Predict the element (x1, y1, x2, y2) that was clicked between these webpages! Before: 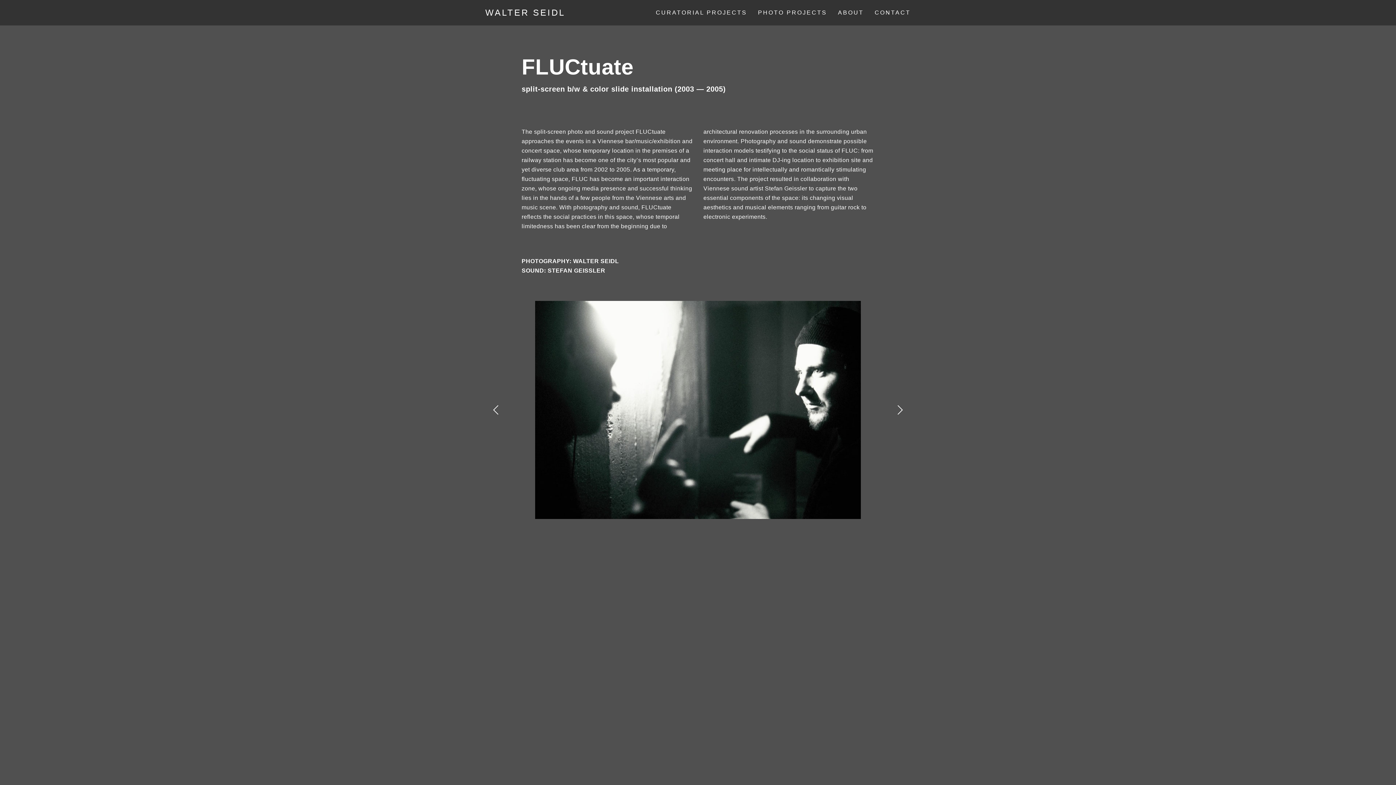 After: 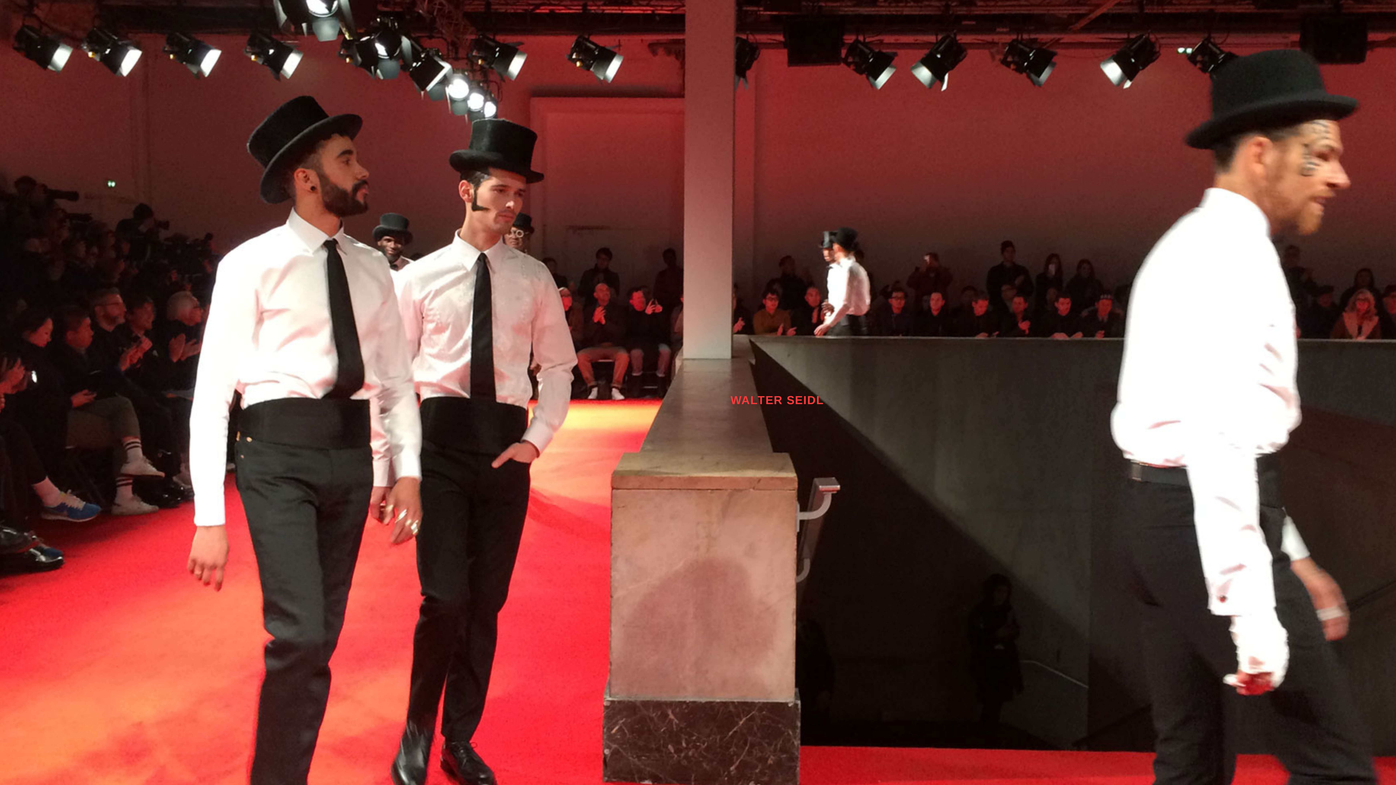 Action: bbox: (485, 8, 565, 17) label: WALTER SEIDL